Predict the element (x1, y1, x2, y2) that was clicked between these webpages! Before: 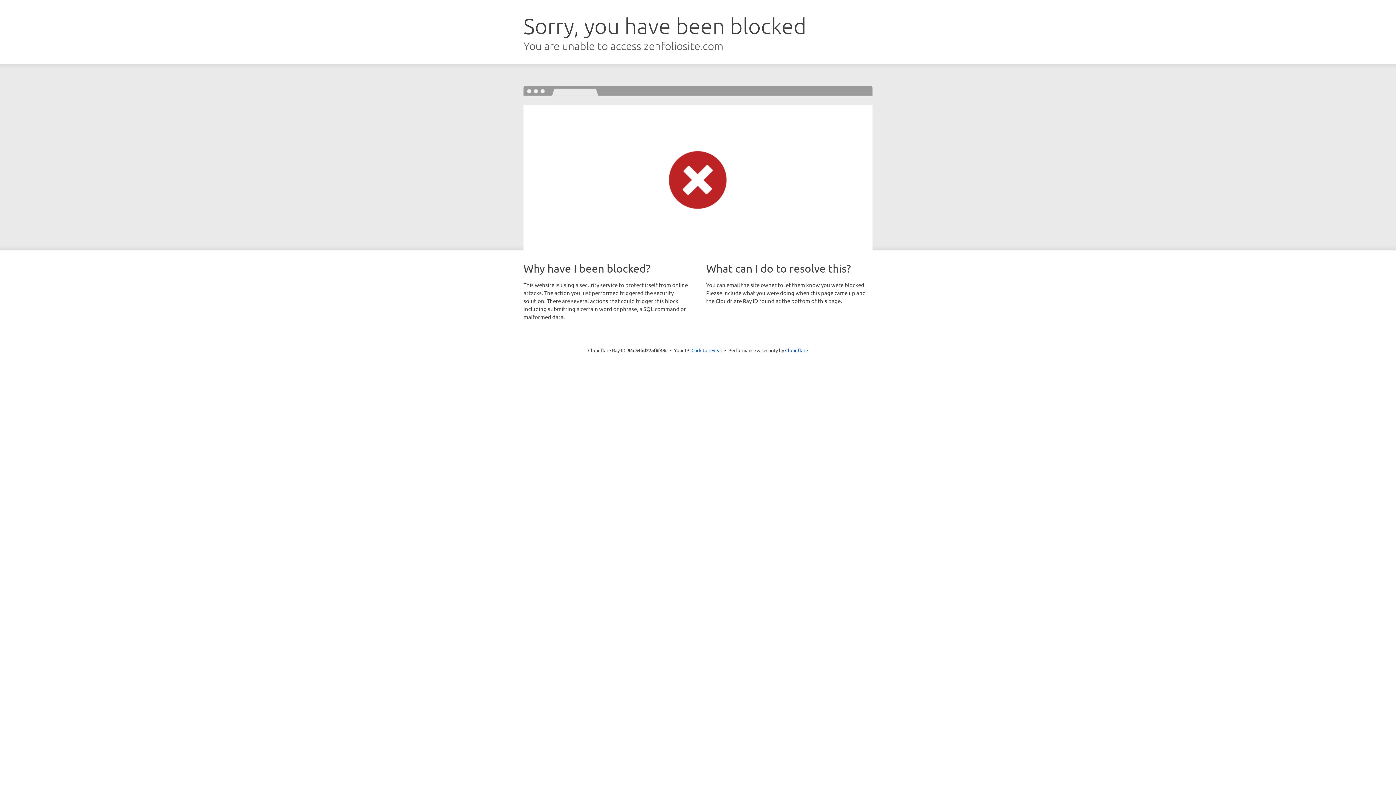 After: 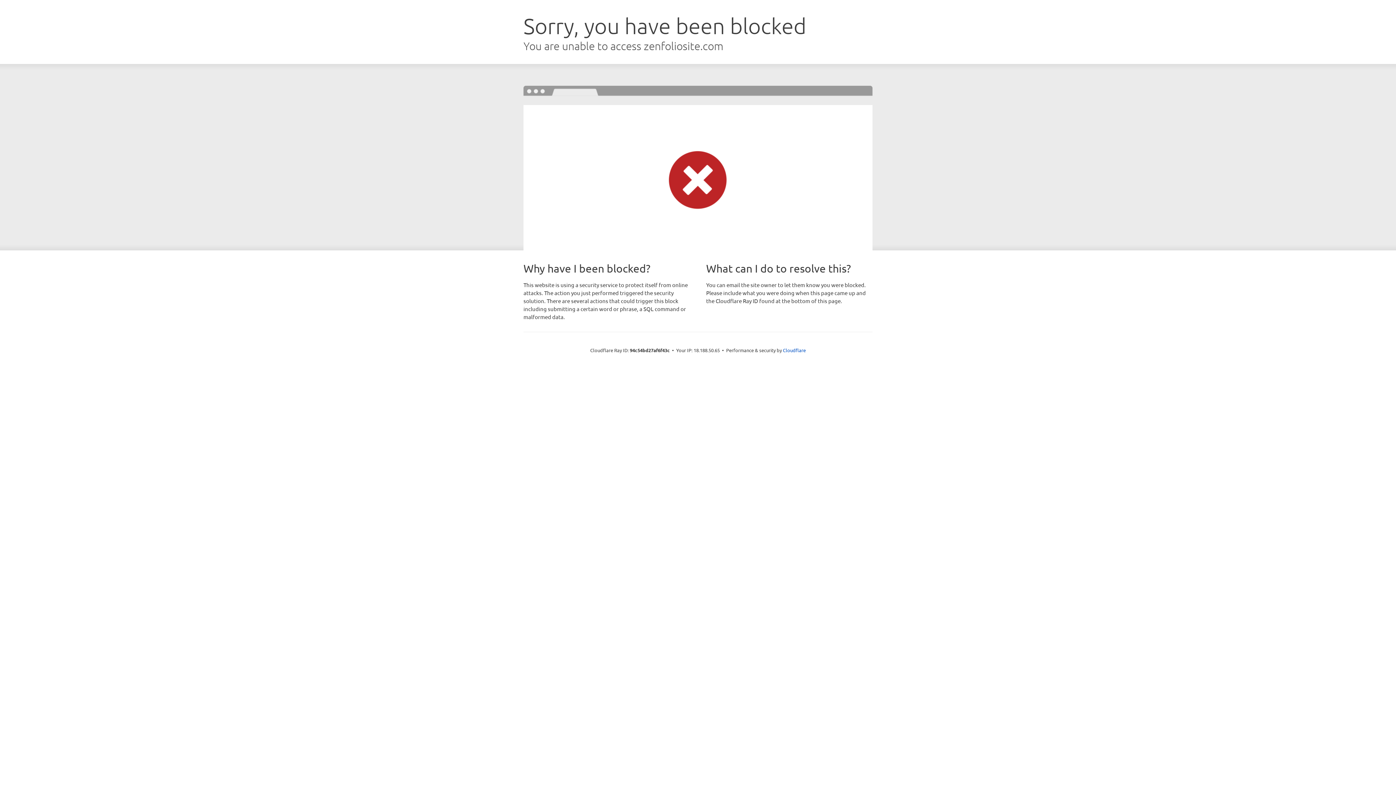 Action: label: Click to reveal bbox: (691, 346, 722, 353)